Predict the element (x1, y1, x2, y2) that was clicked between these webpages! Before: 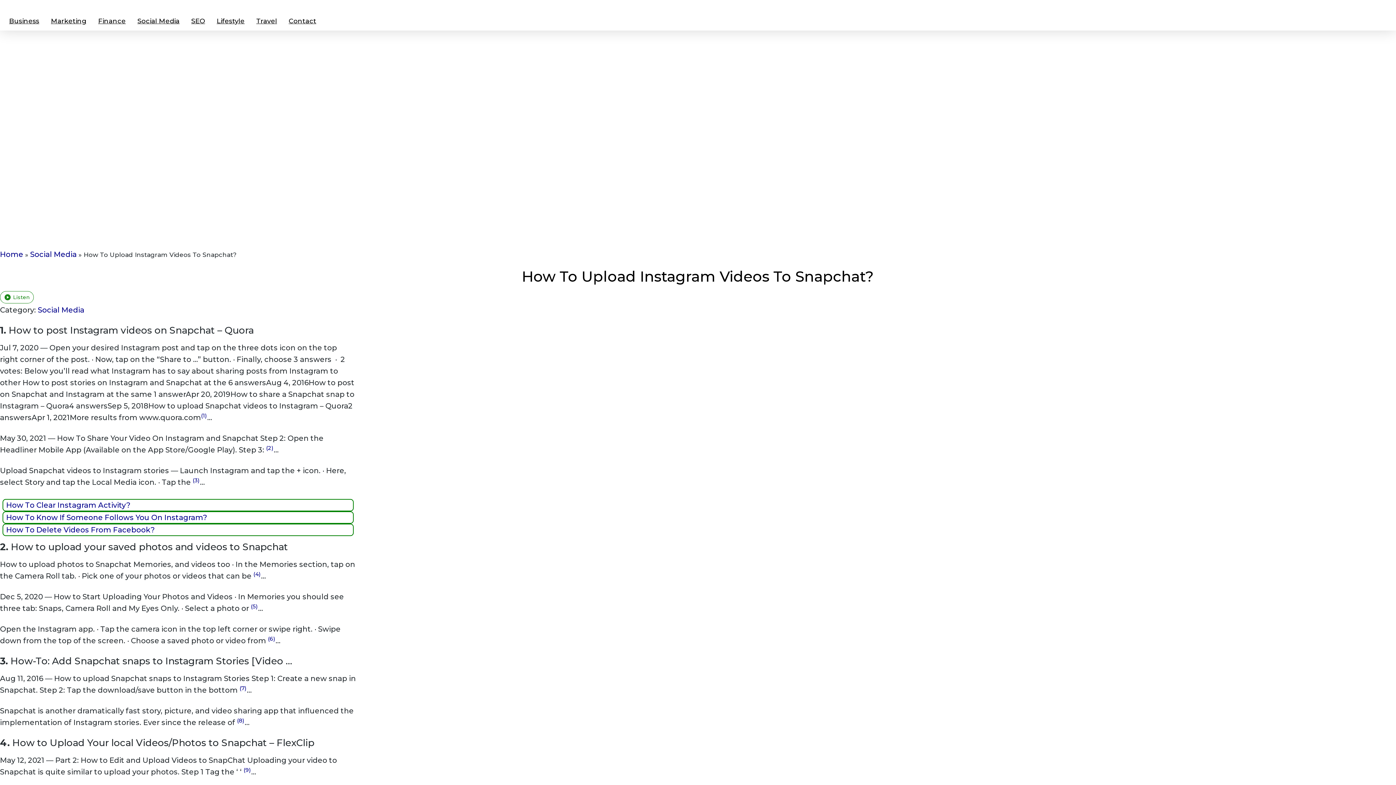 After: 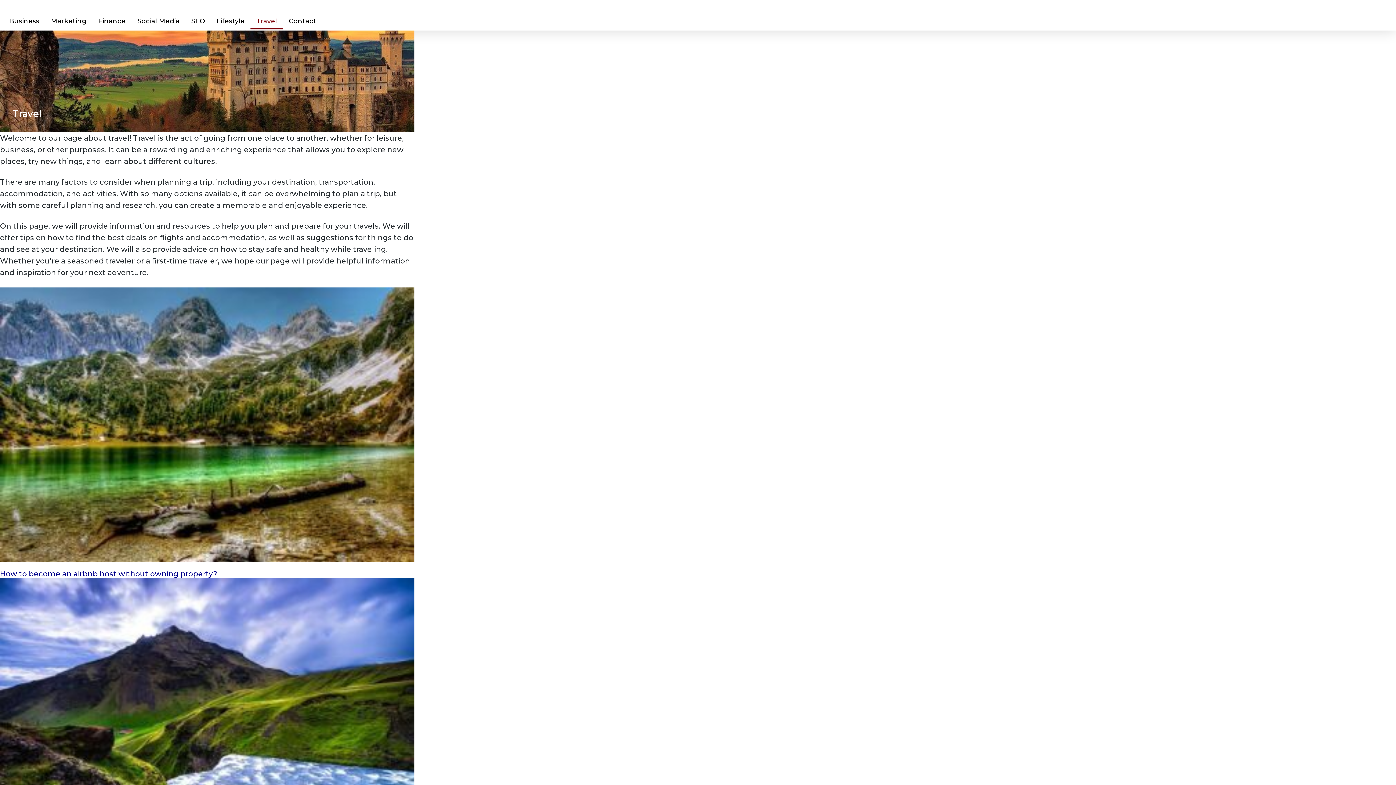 Action: label: Travel bbox: (250, 12, 282, 29)